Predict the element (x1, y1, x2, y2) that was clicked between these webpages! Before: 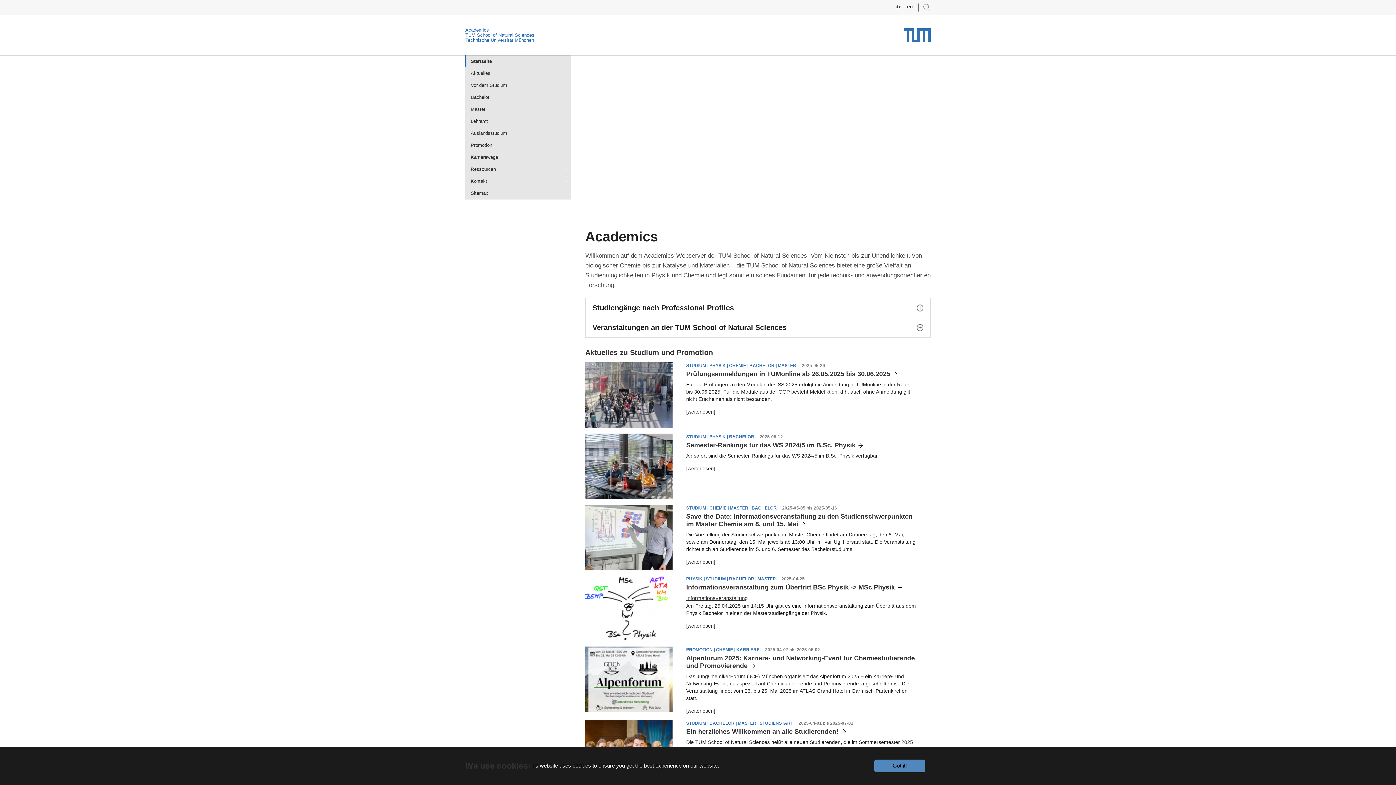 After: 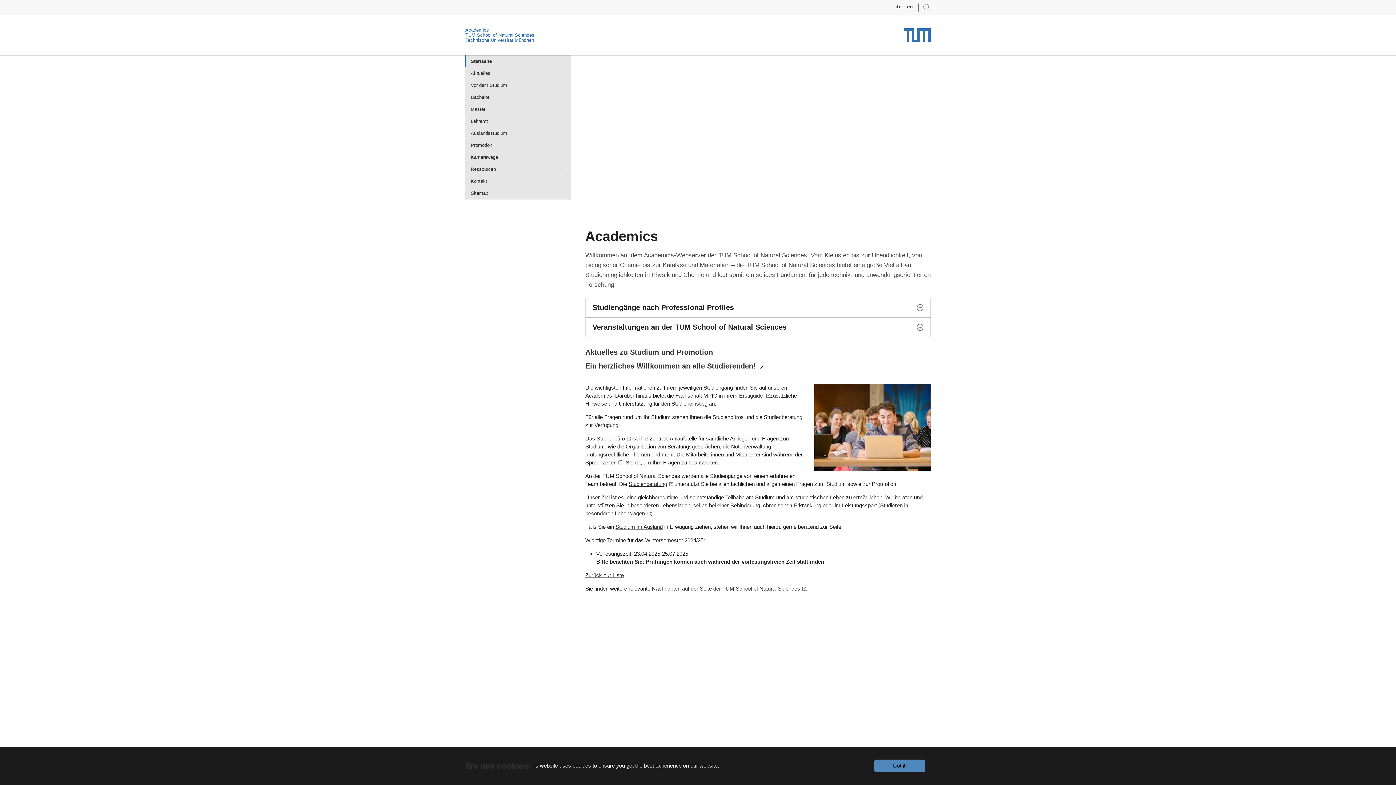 Action: label: Ein herzliches Willkommen an alle Studierenden! bbox: (686, 727, 846, 735)